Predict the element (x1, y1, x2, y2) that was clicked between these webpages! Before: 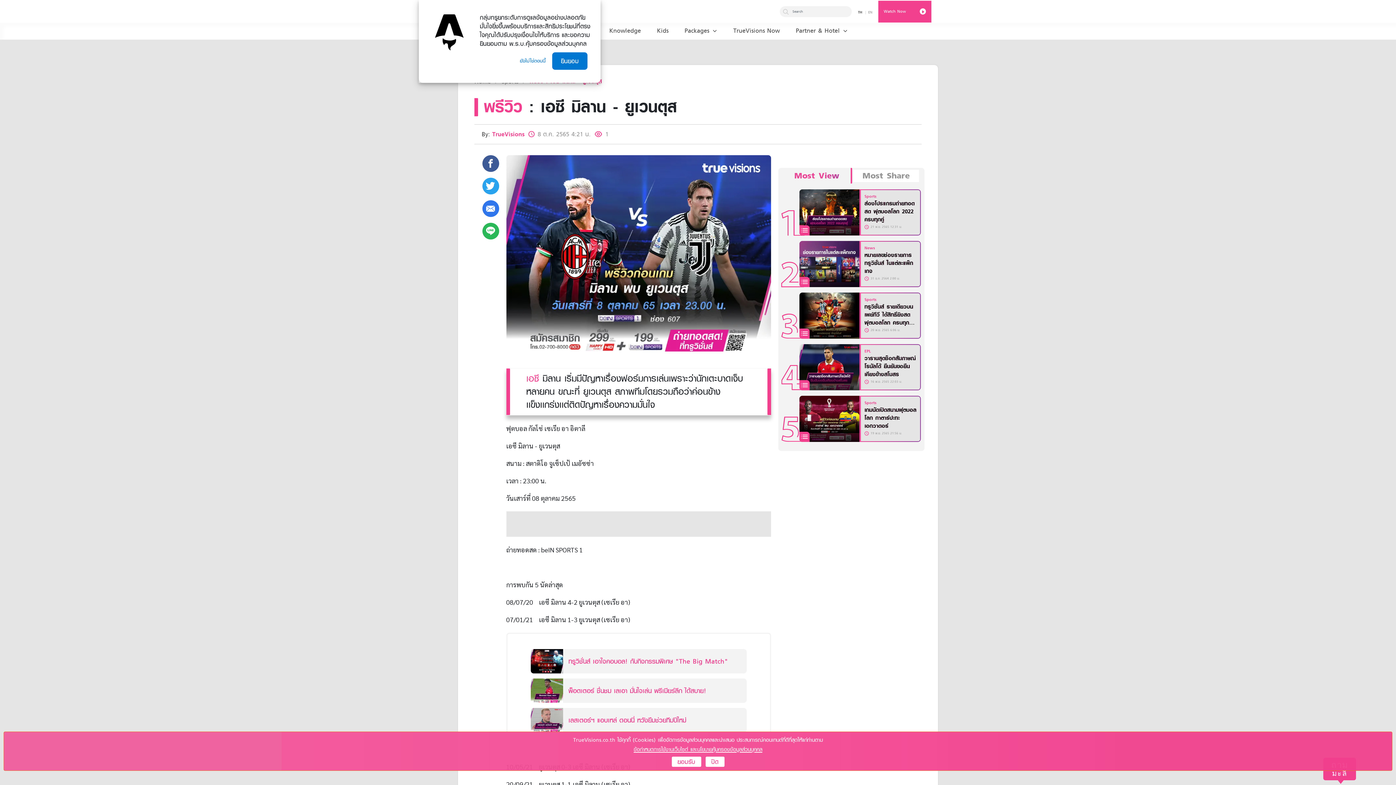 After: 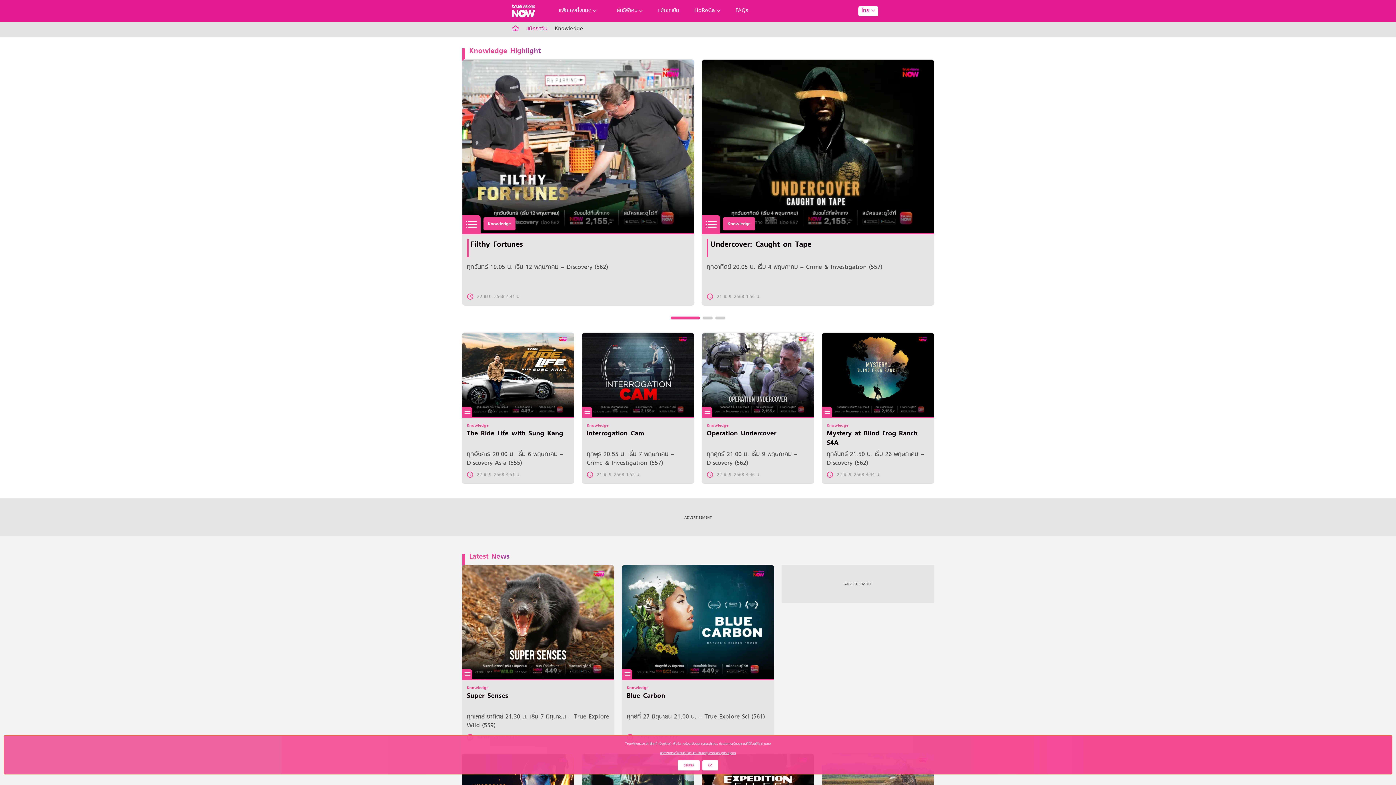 Action: label: Knowledge bbox: (601, 22, 649, 38)